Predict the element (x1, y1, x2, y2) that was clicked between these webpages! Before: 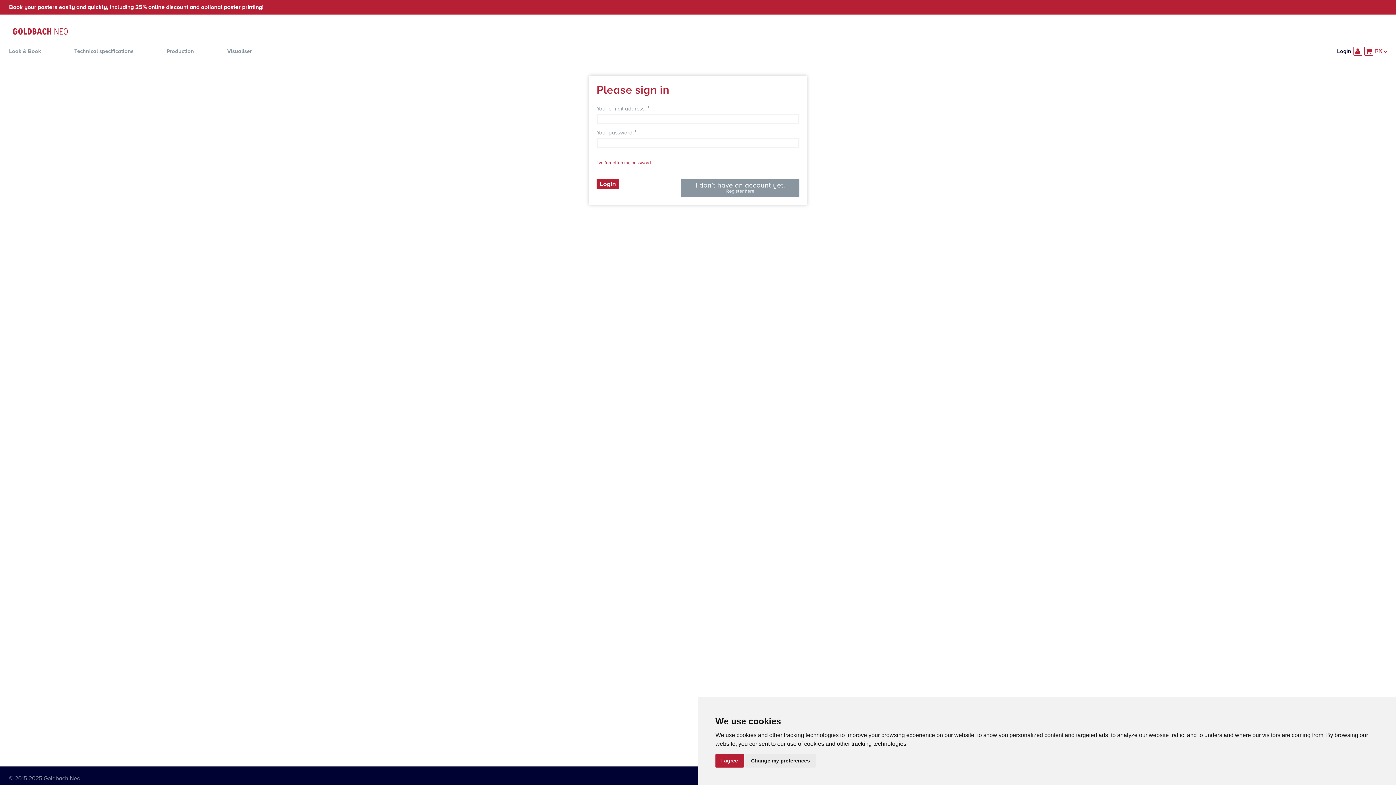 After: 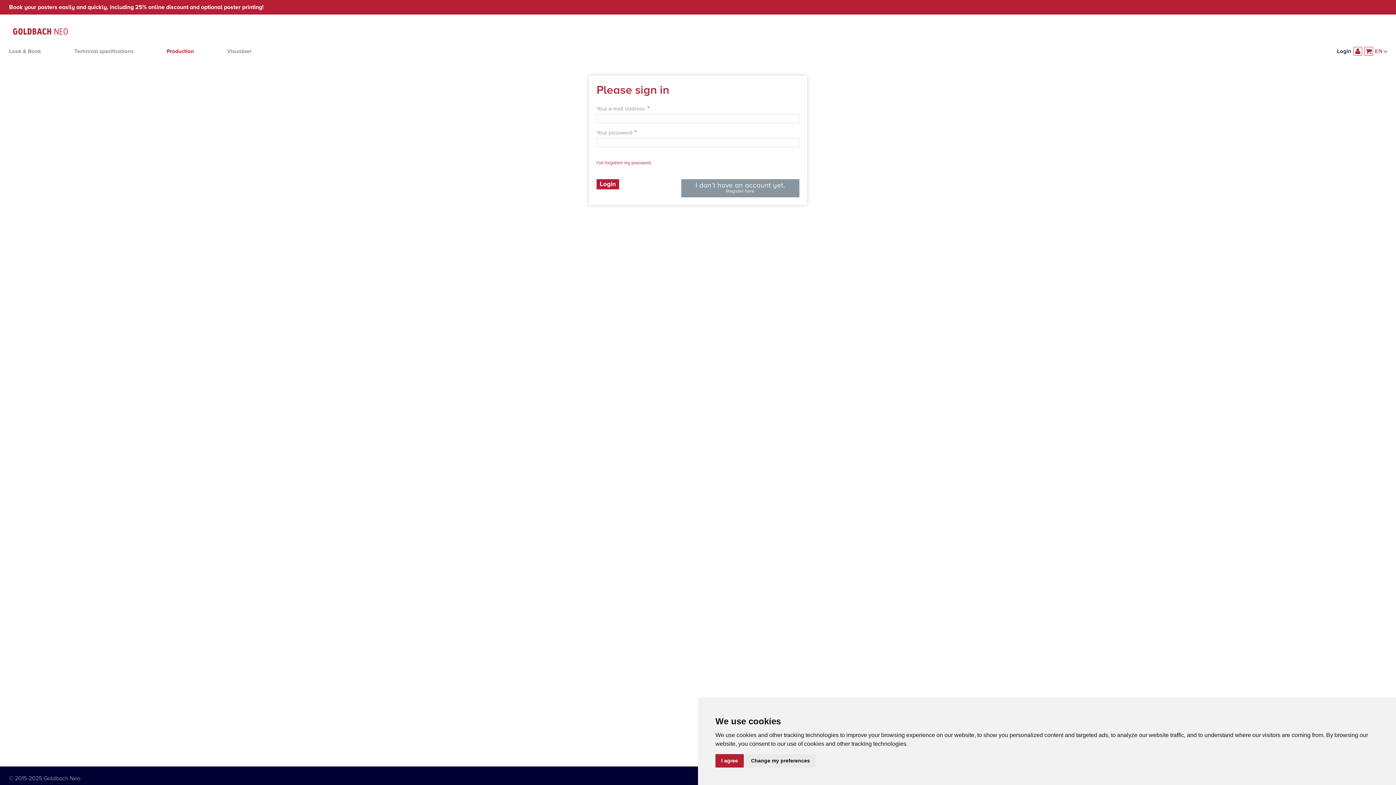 Action: label: Production bbox: (166, 48, 194, 54)